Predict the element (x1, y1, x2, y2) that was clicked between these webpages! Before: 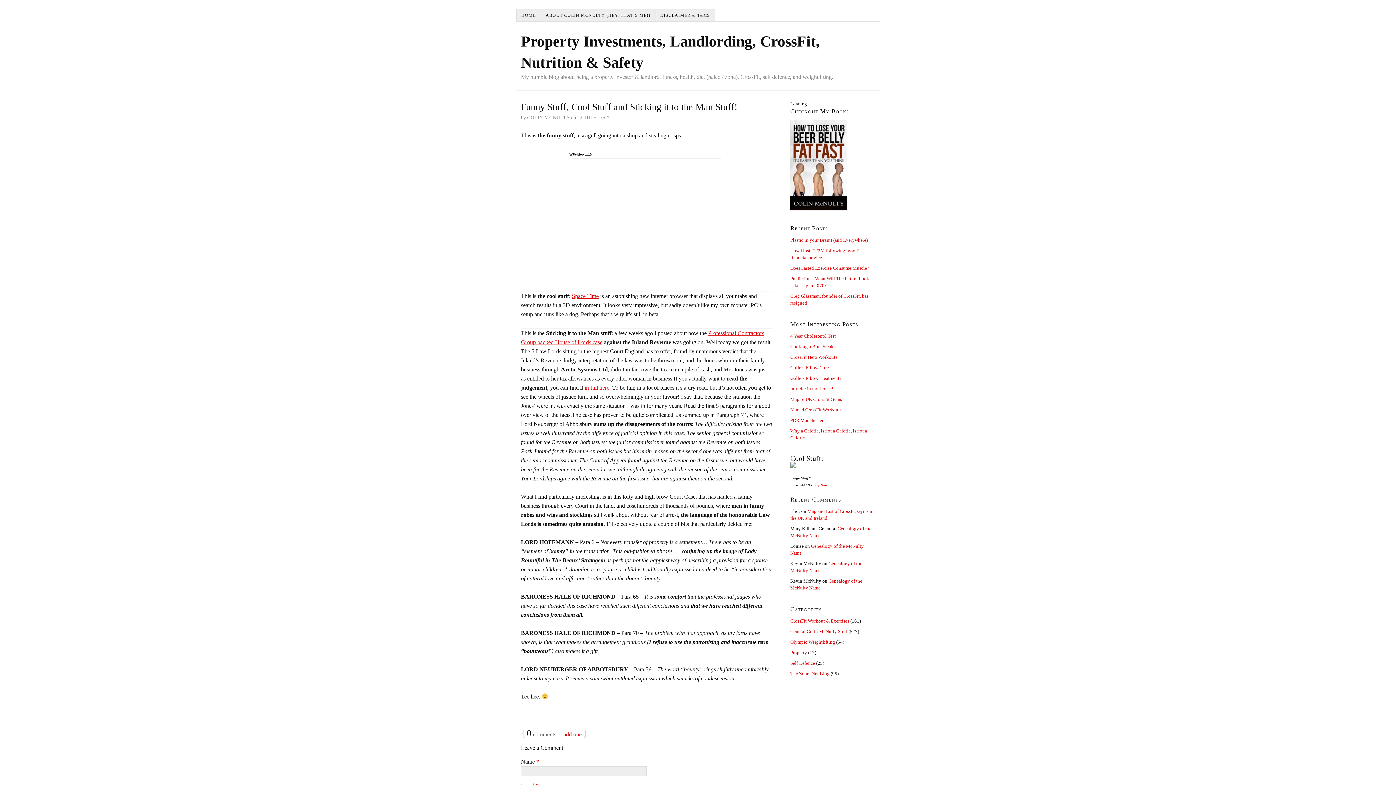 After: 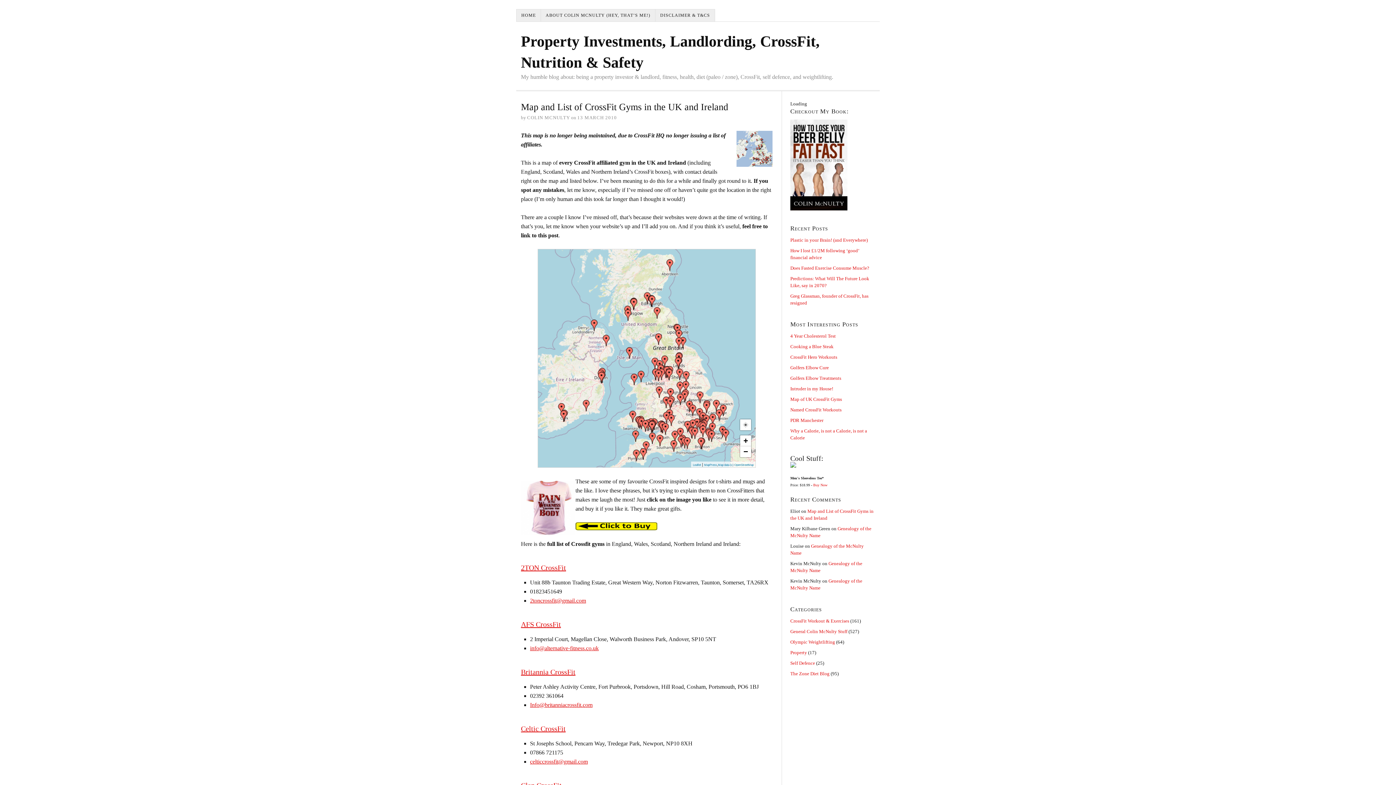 Action: bbox: (790, 396, 842, 402) label: Map of UK CrossFit Gyms